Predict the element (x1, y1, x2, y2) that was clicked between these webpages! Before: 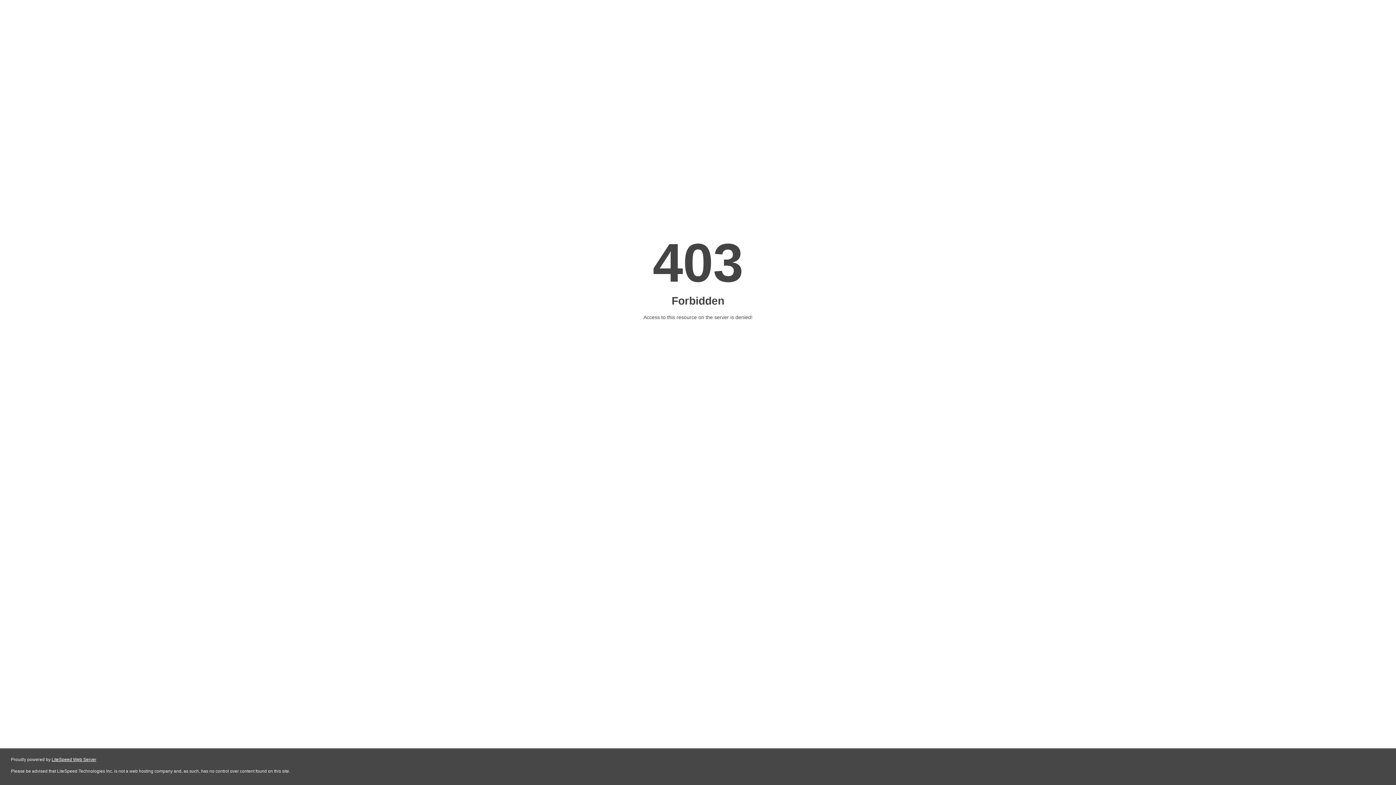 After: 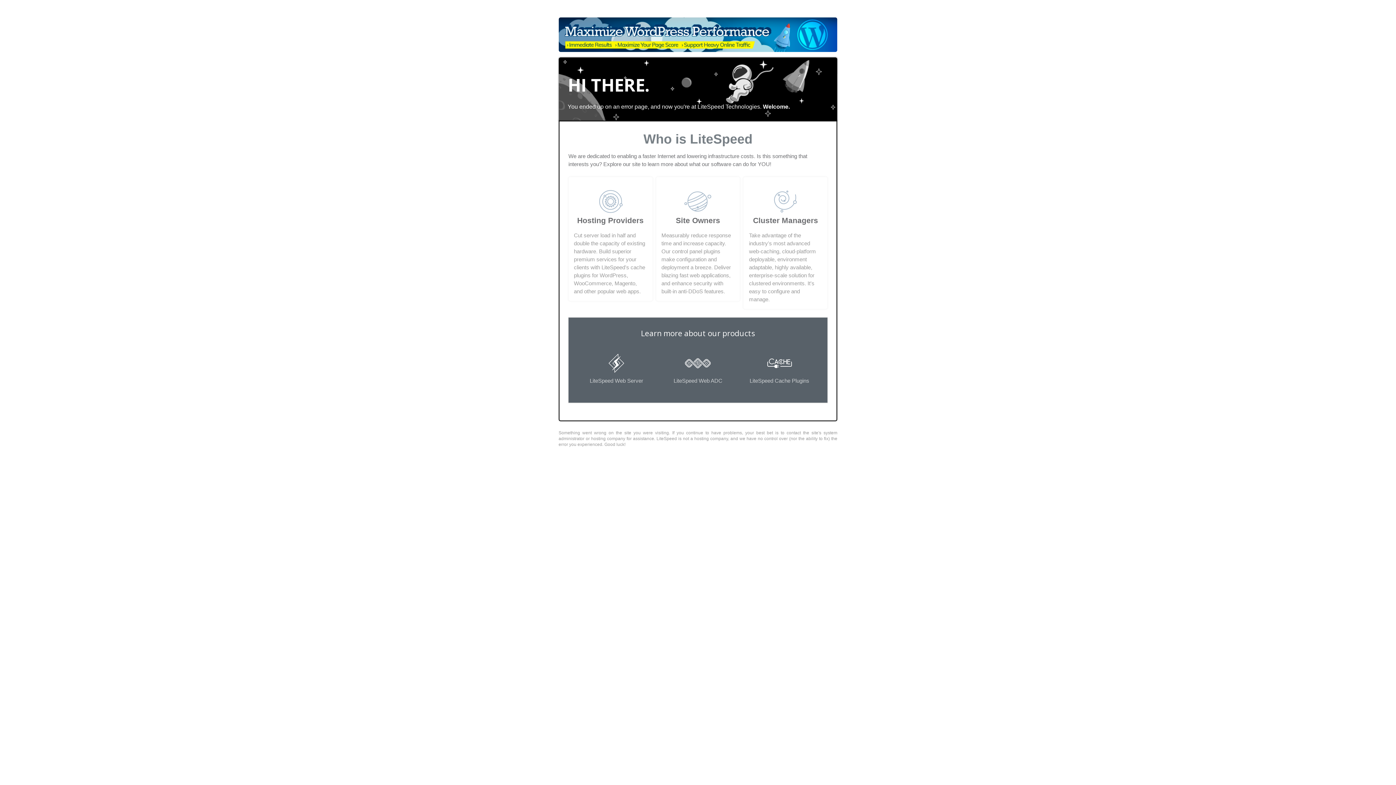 Action: label: LiteSpeed Web Server bbox: (51, 757, 96, 762)